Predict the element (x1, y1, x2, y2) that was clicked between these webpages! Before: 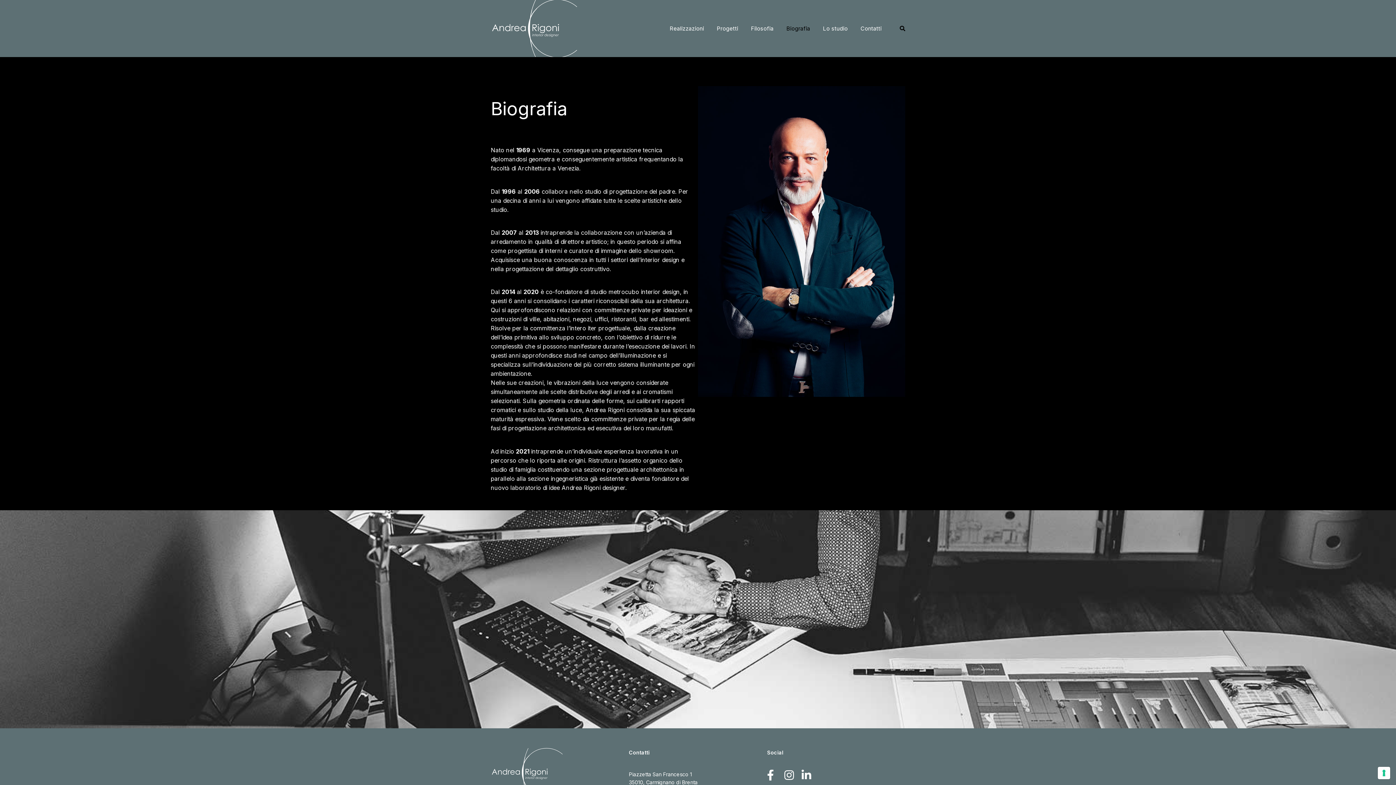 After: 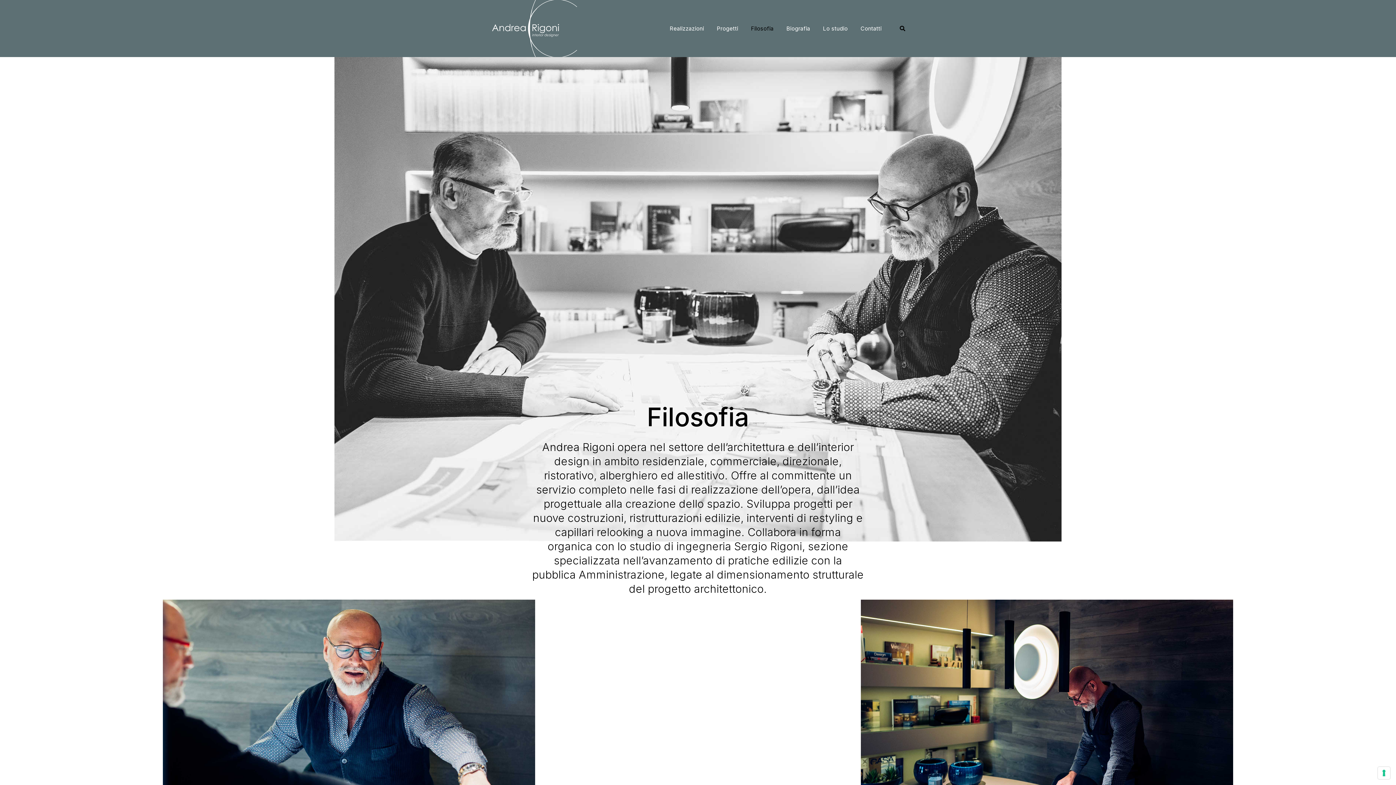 Action: label: Filosofia bbox: (751, 23, 773, 34)